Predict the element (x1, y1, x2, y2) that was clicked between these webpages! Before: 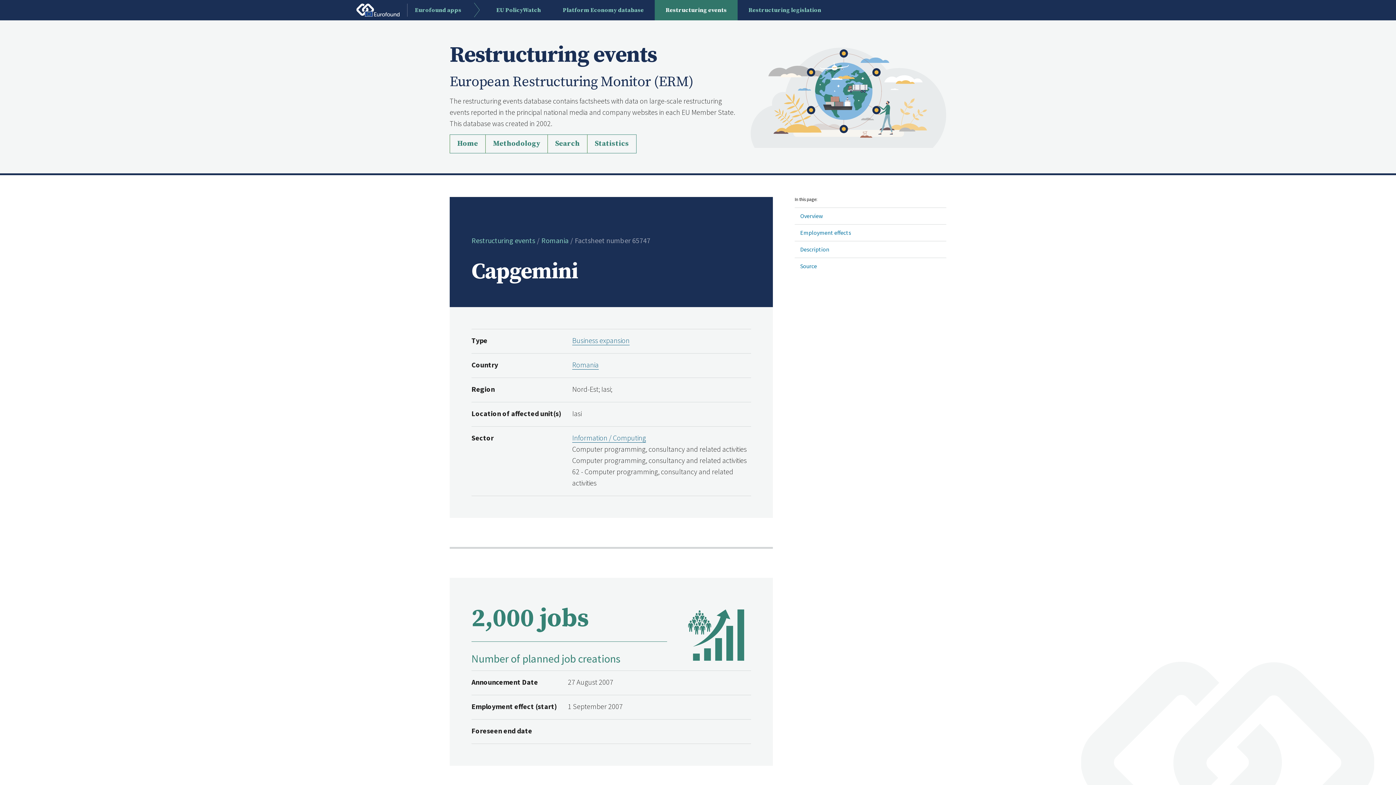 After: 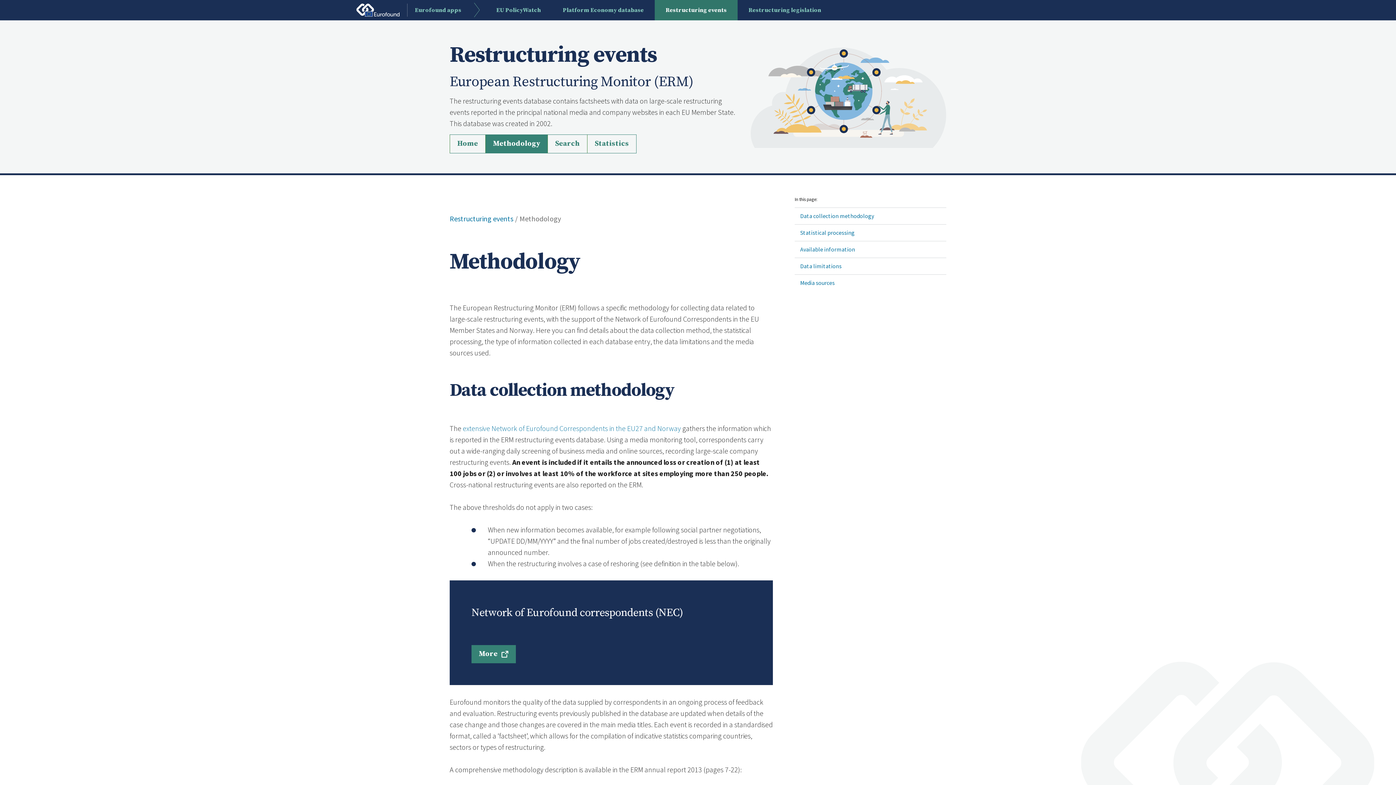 Action: label: Methodology bbox: (485, 134, 547, 153)